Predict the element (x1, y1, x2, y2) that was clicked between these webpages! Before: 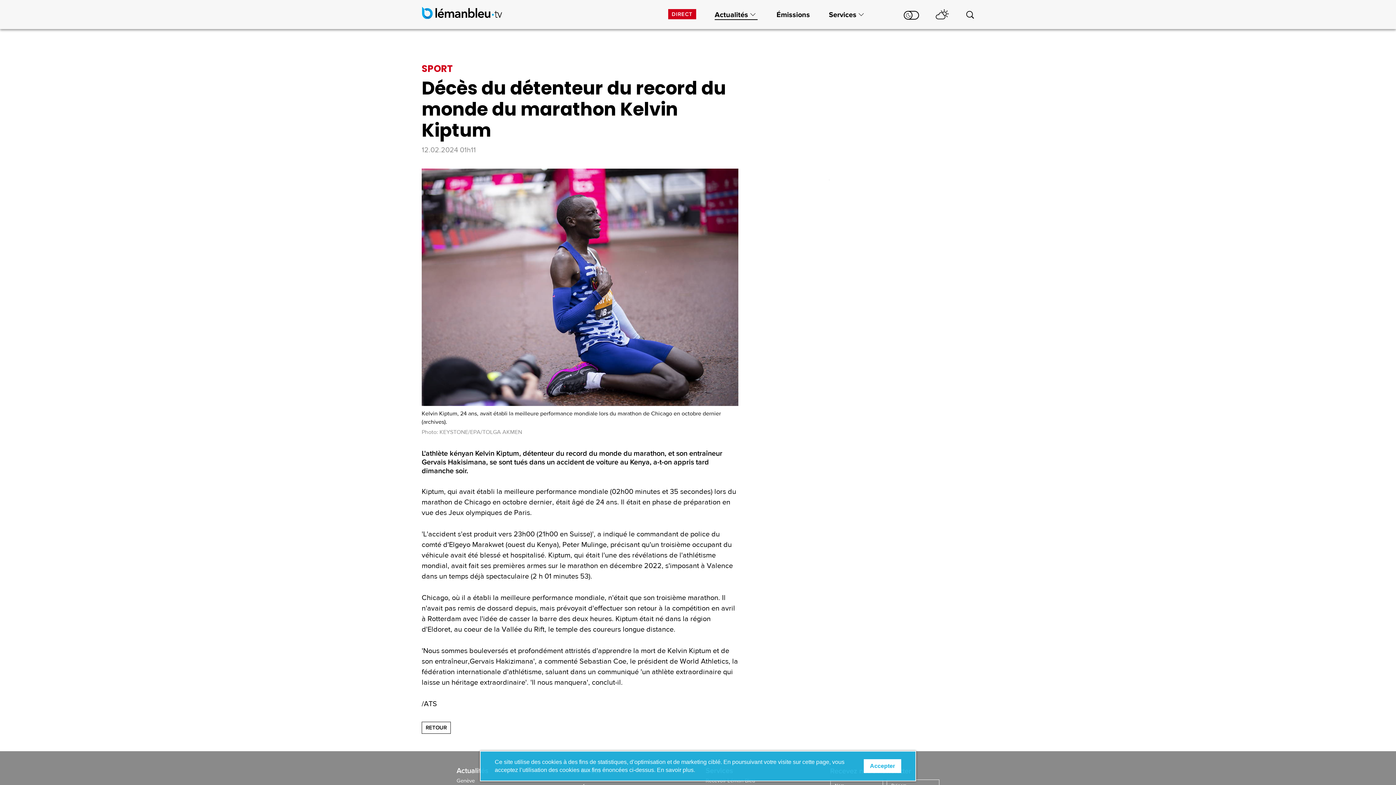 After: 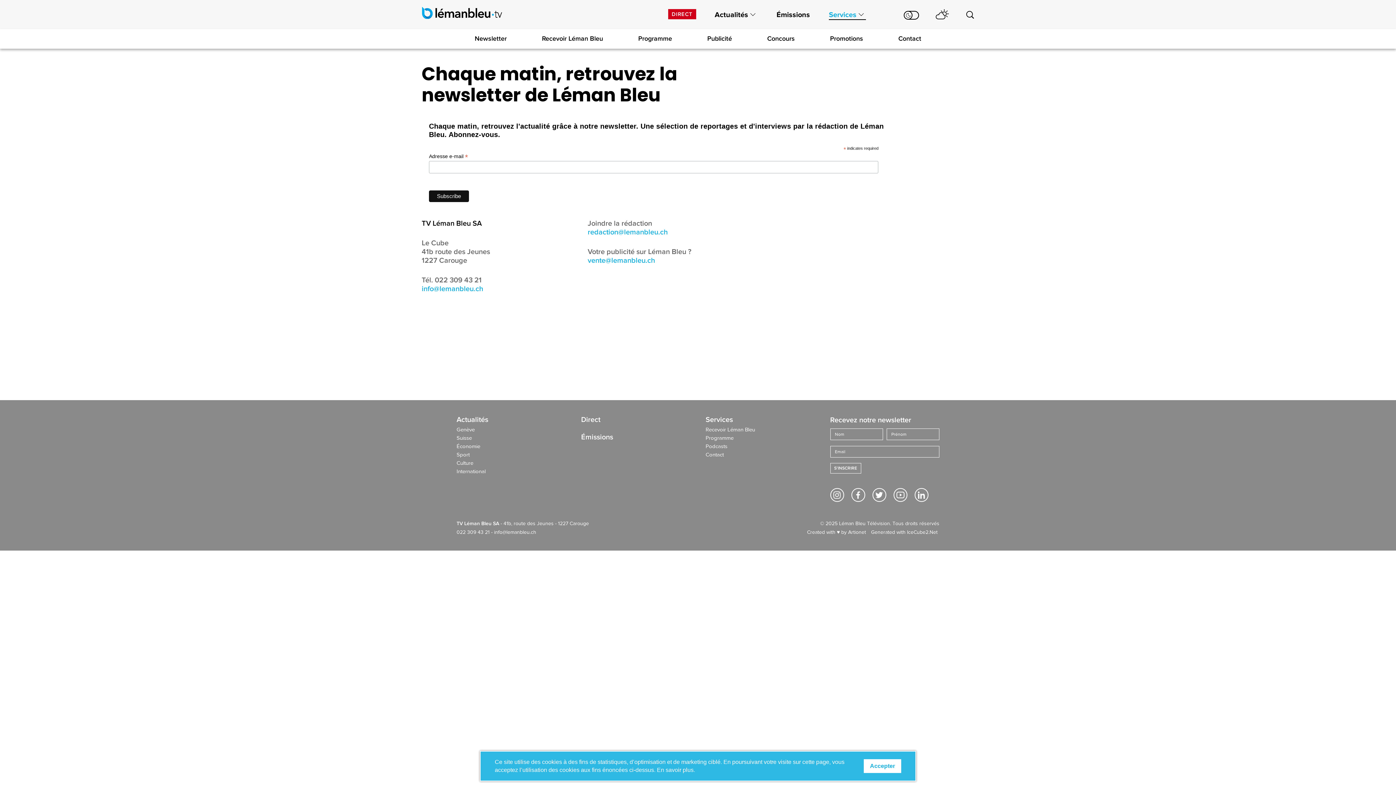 Action: label: Services bbox: (819, 5, 875, 29)